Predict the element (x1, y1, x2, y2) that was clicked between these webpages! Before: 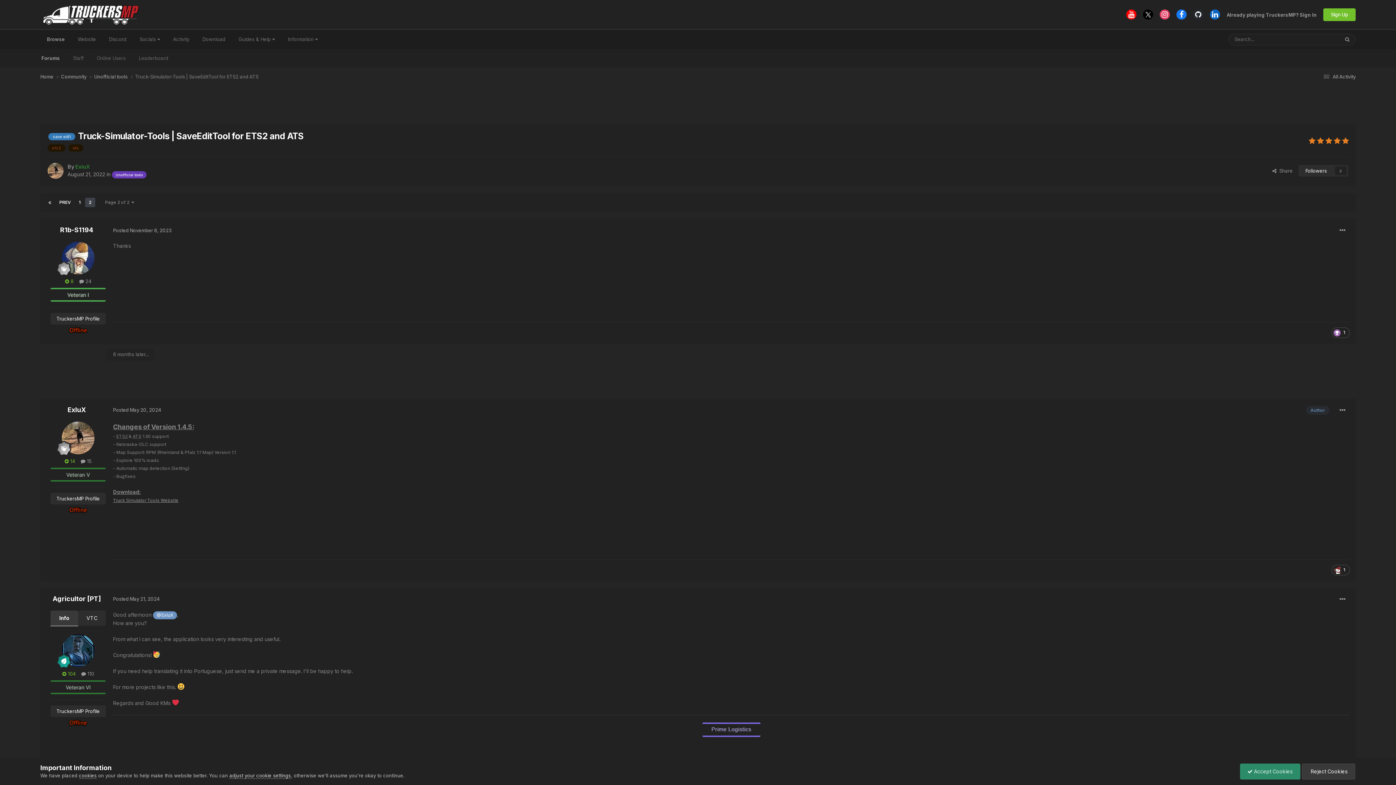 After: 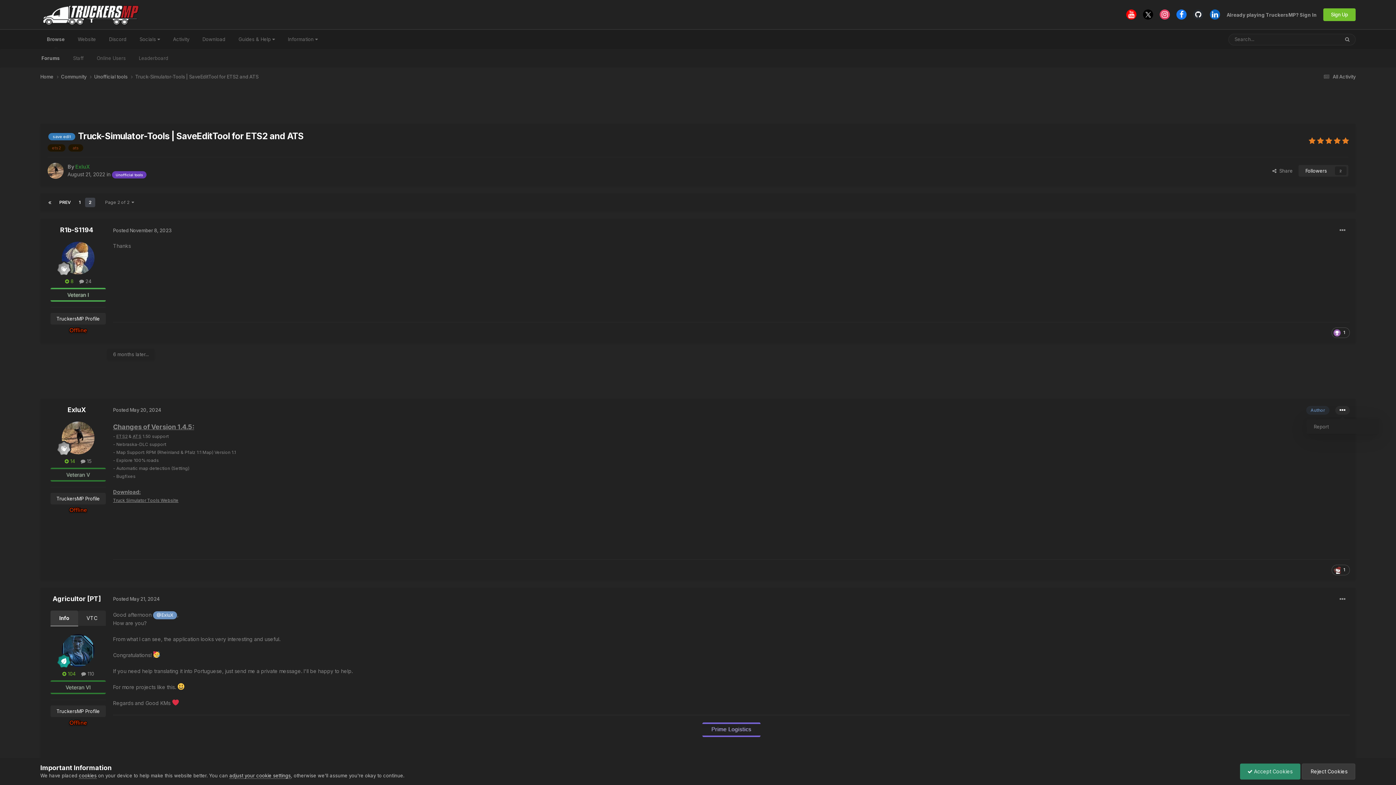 Action: bbox: (1335, 406, 1350, 414)